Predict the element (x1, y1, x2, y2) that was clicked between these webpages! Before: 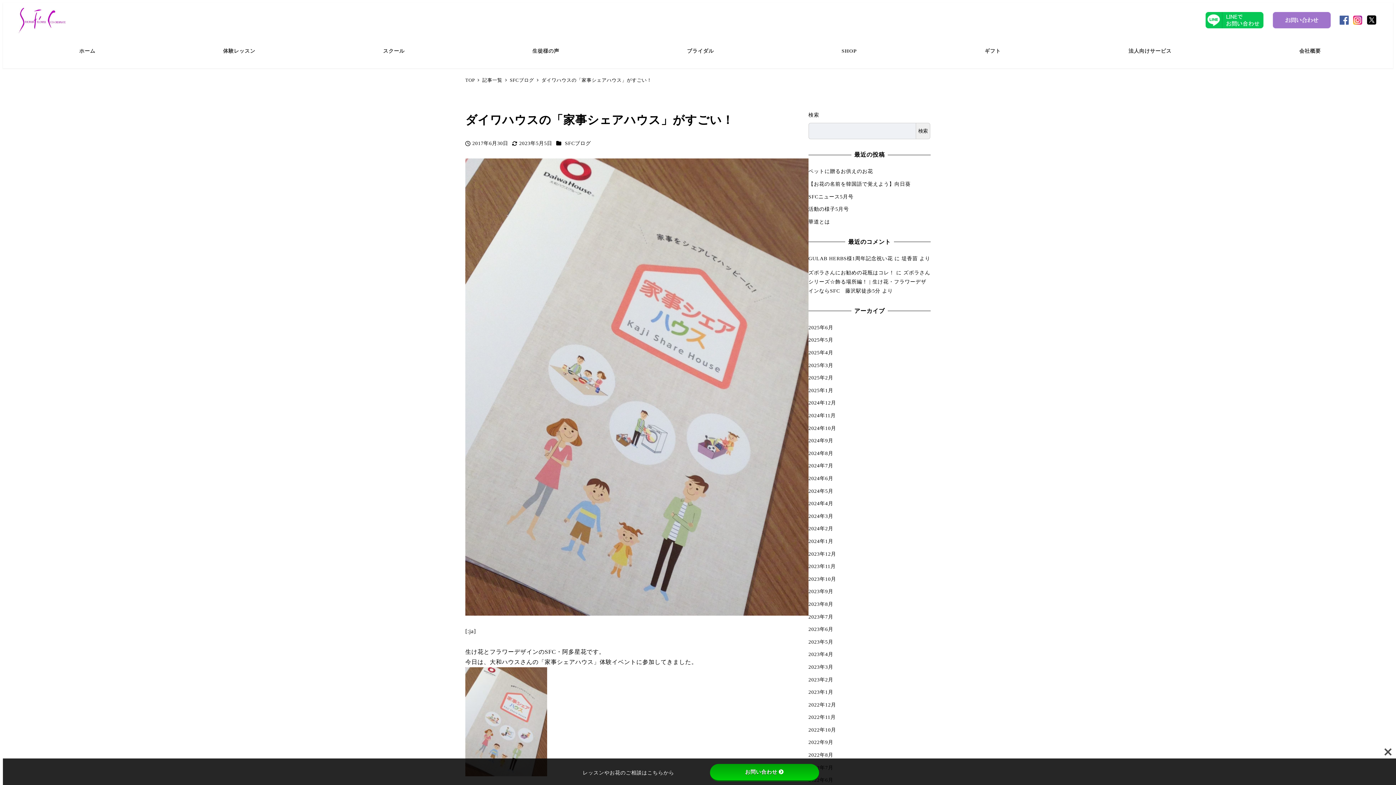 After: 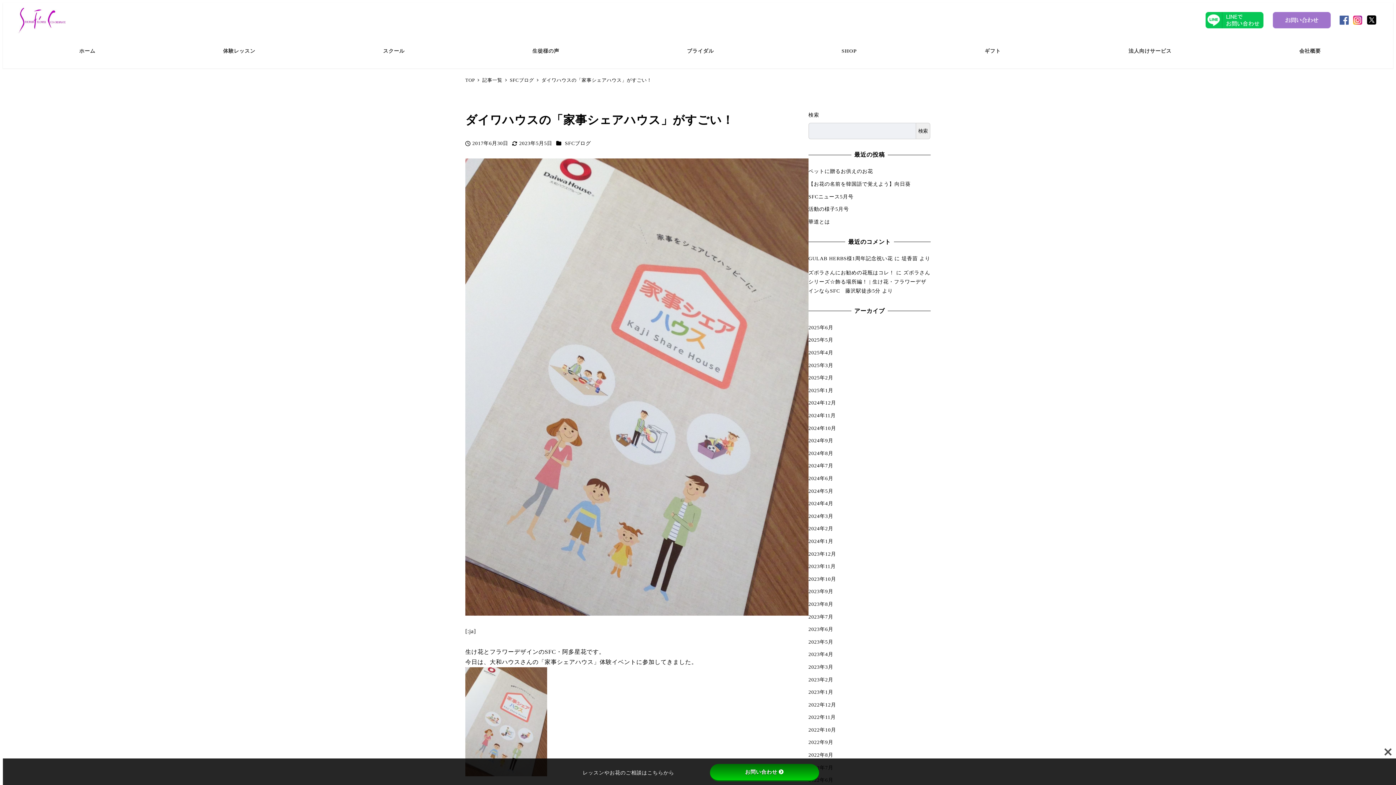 Action: label: お問い合わせ bbox: (710, 764, 819, 781)